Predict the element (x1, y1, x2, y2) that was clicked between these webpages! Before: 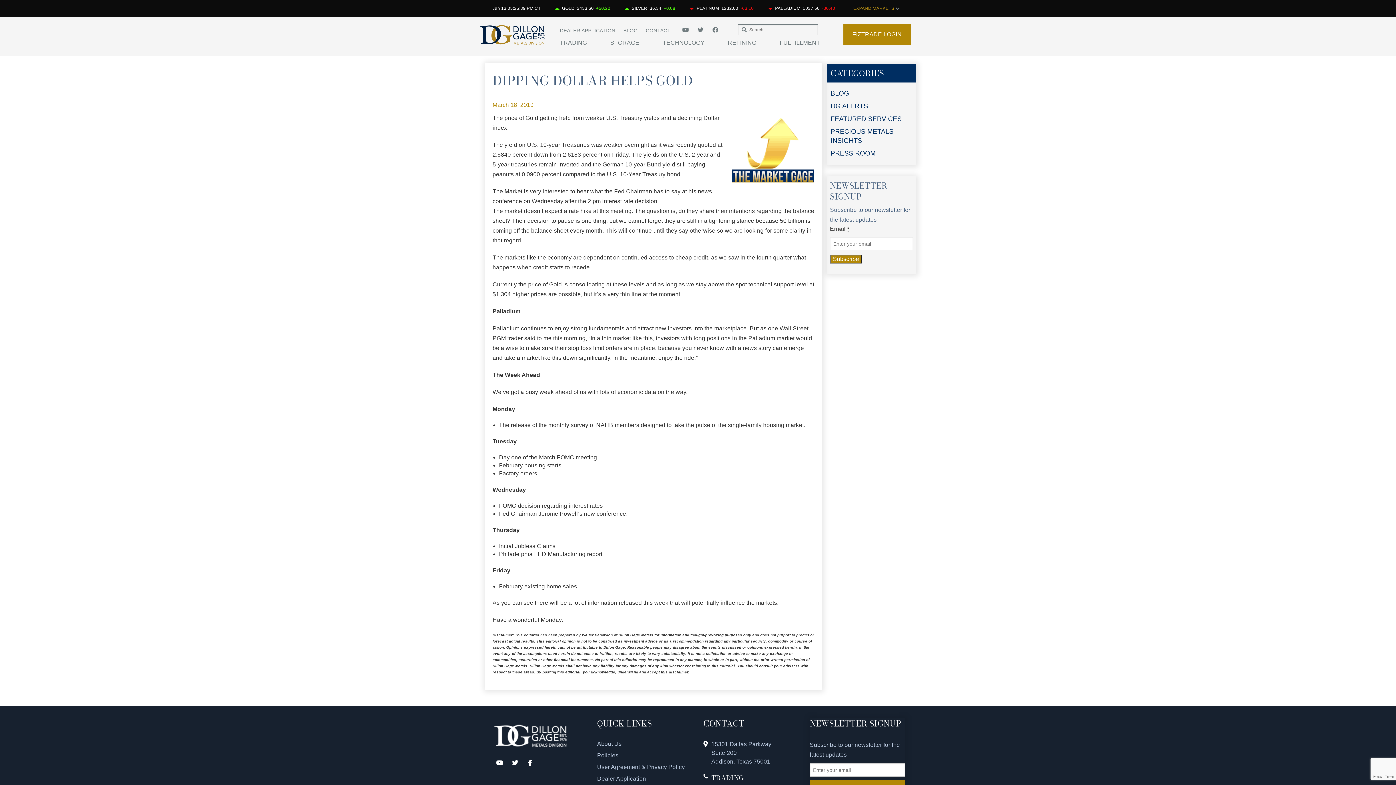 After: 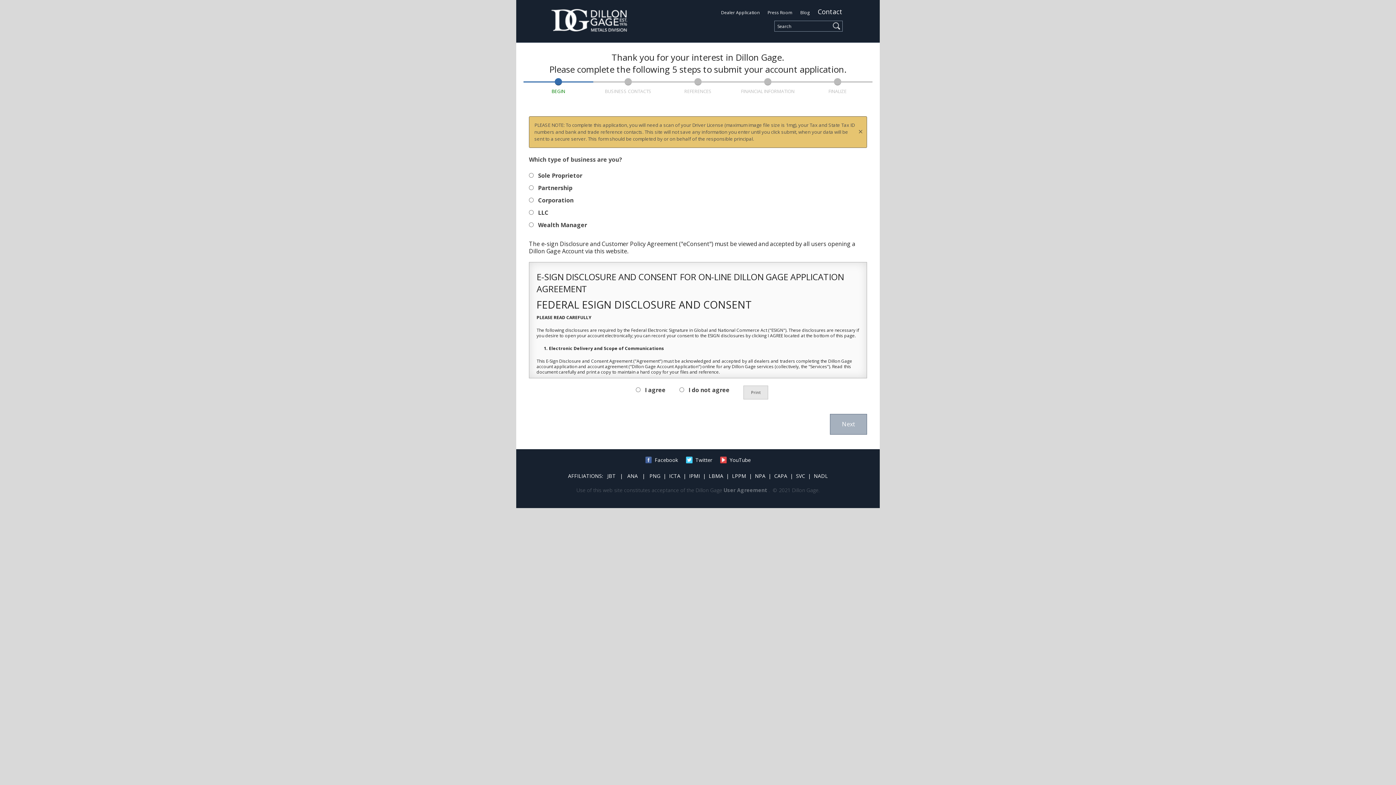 Action: label: Dealer Application bbox: (597, 776, 646, 782)